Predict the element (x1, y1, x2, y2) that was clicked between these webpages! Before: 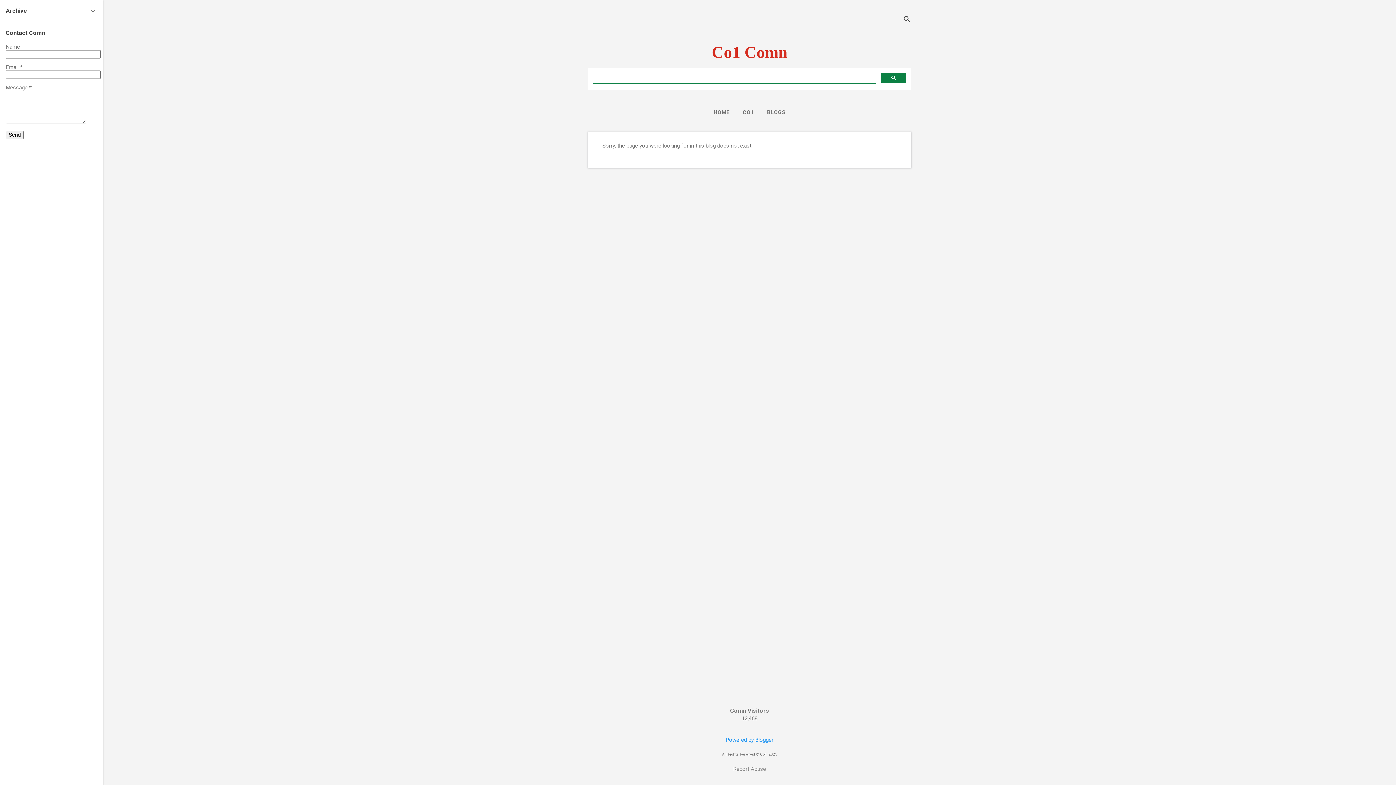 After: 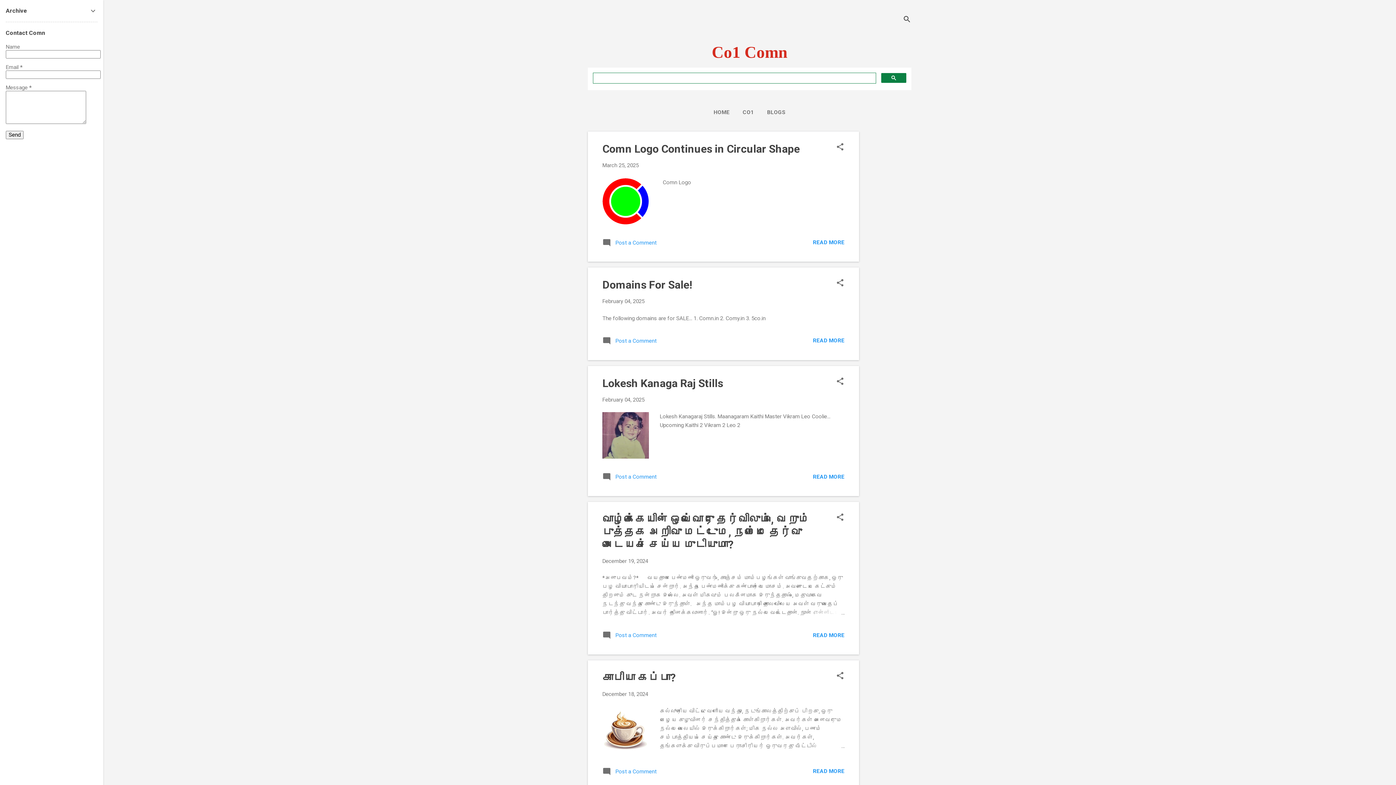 Action: bbox: (710, 104, 732, 120) label: HOME